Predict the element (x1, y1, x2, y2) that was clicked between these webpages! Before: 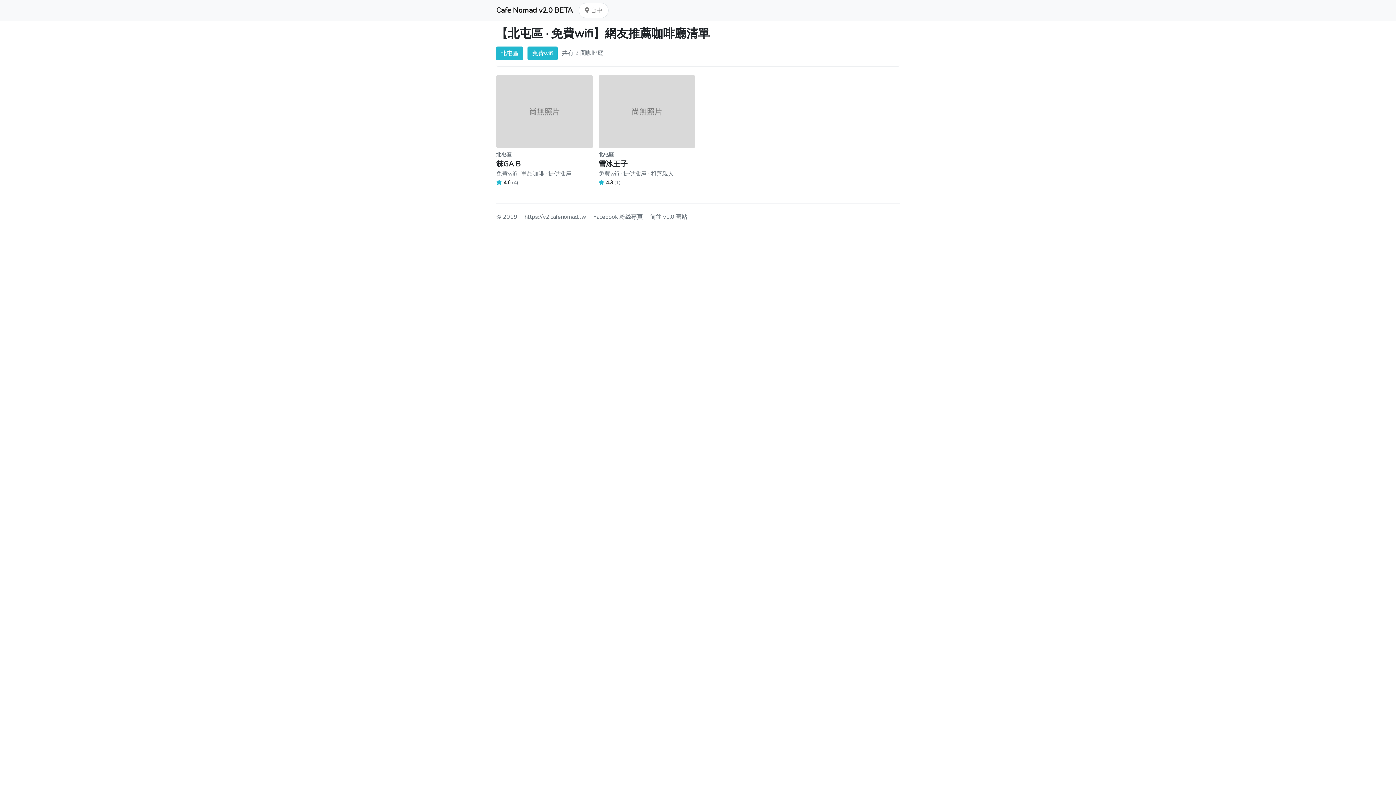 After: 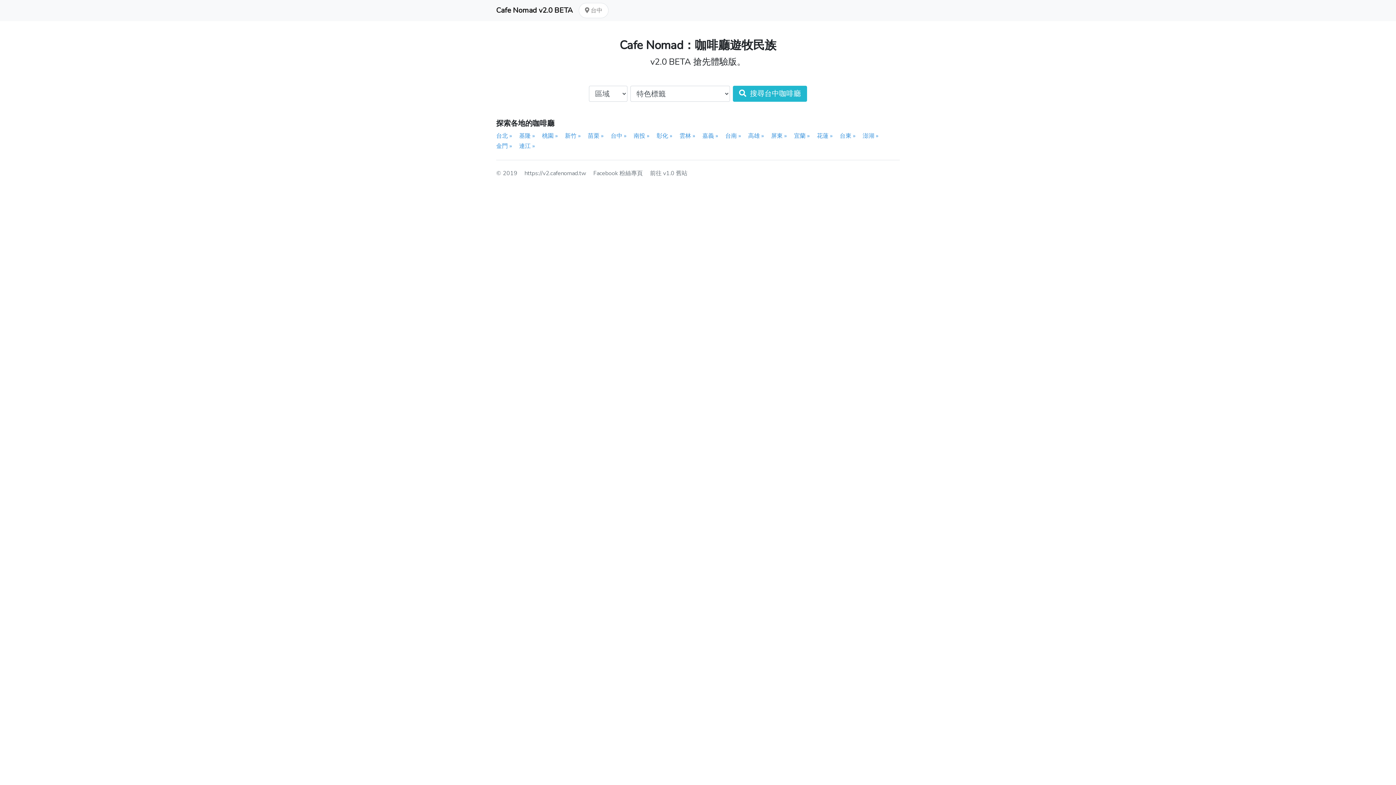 Action: bbox: (496, 3, 573, 17) label: Cafe Nomad v2.0 BETA